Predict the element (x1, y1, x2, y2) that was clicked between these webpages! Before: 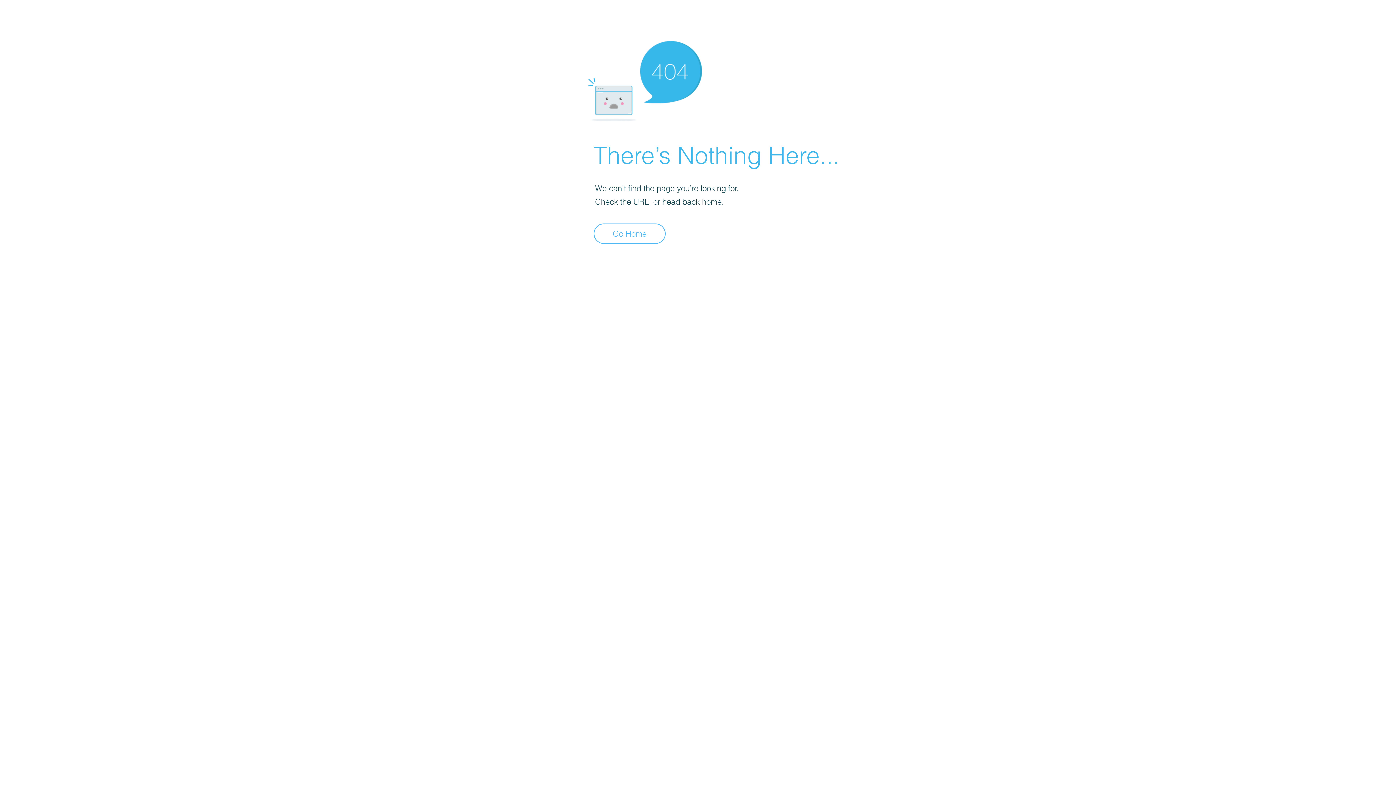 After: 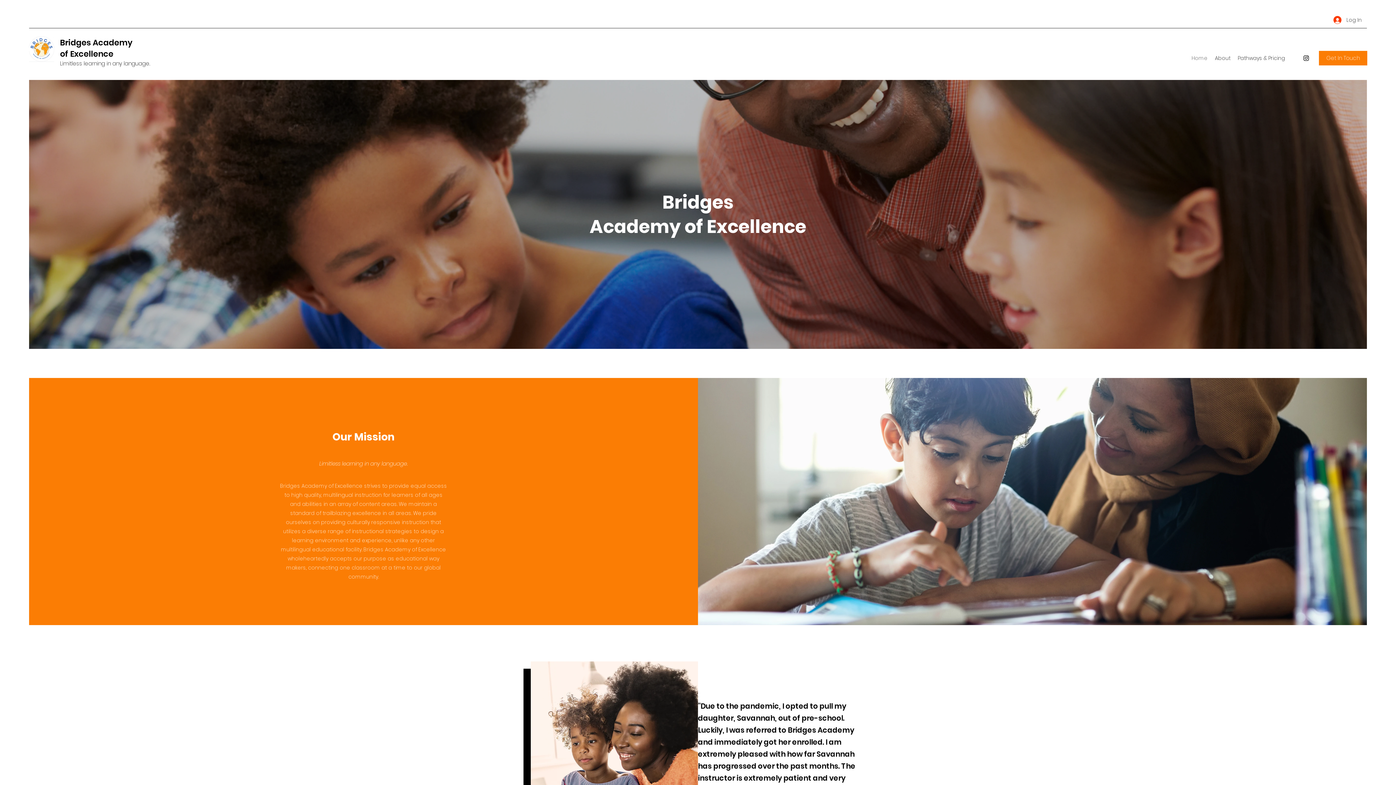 Action: bbox: (593, 223, 665, 244) label: Go Home